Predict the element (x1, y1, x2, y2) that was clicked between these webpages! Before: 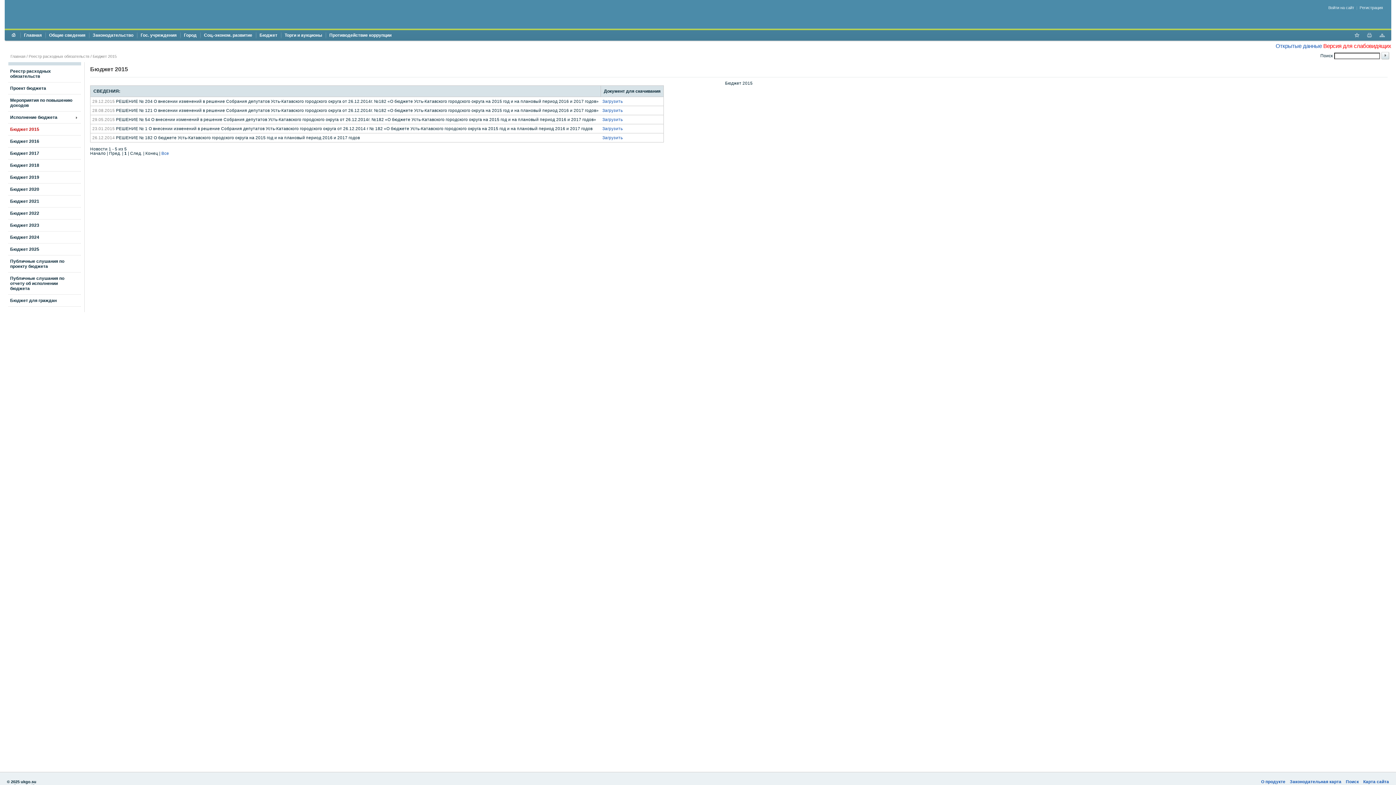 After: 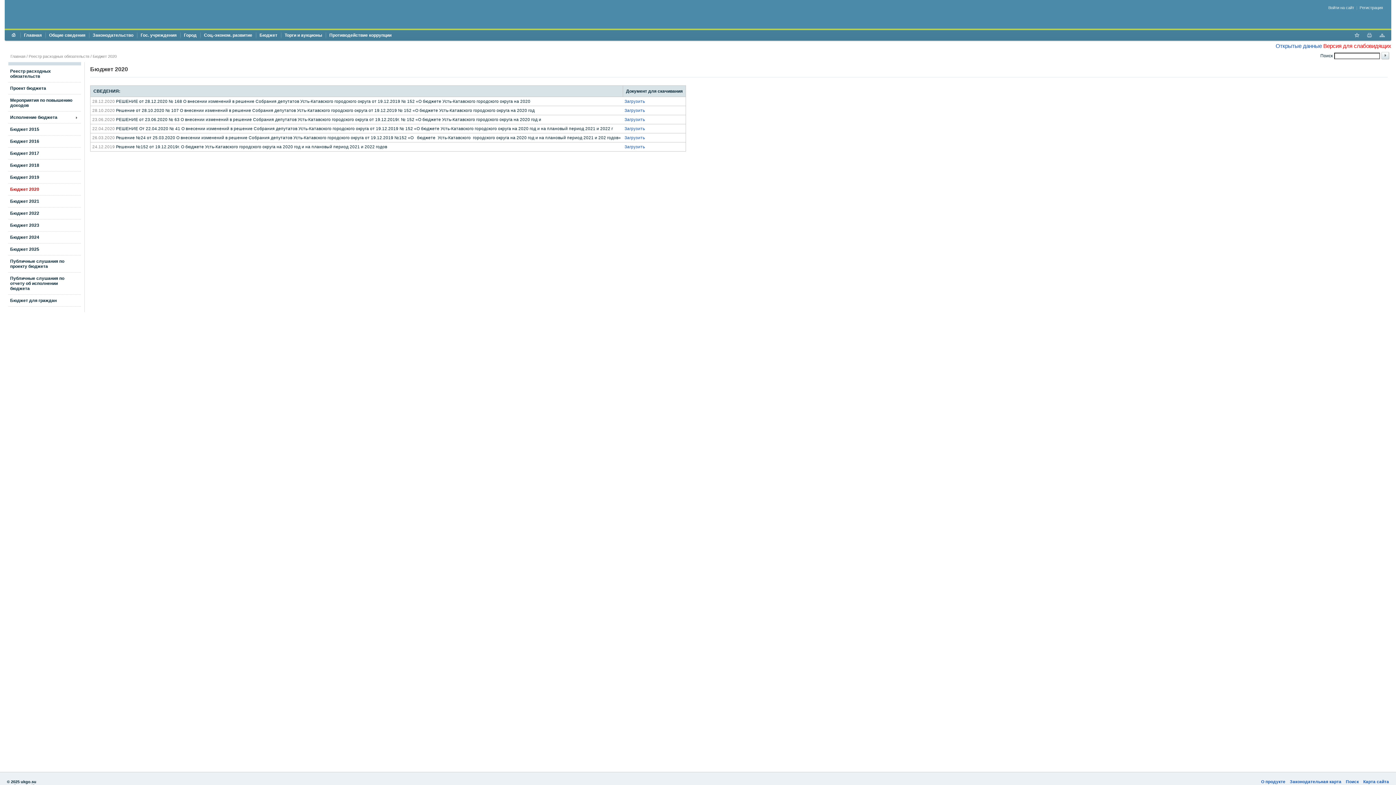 Action: label: Бюджет 2020 bbox: (10, 186, 39, 192)